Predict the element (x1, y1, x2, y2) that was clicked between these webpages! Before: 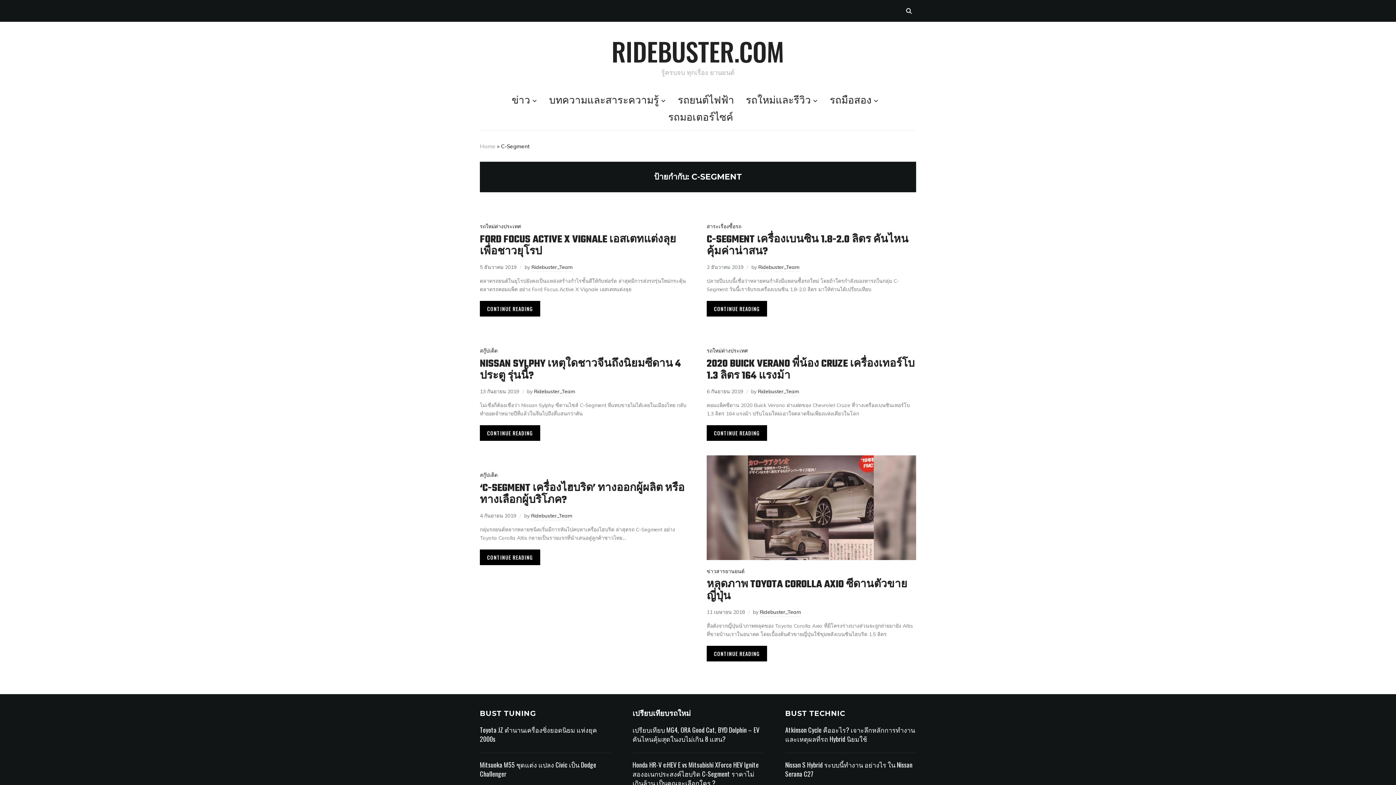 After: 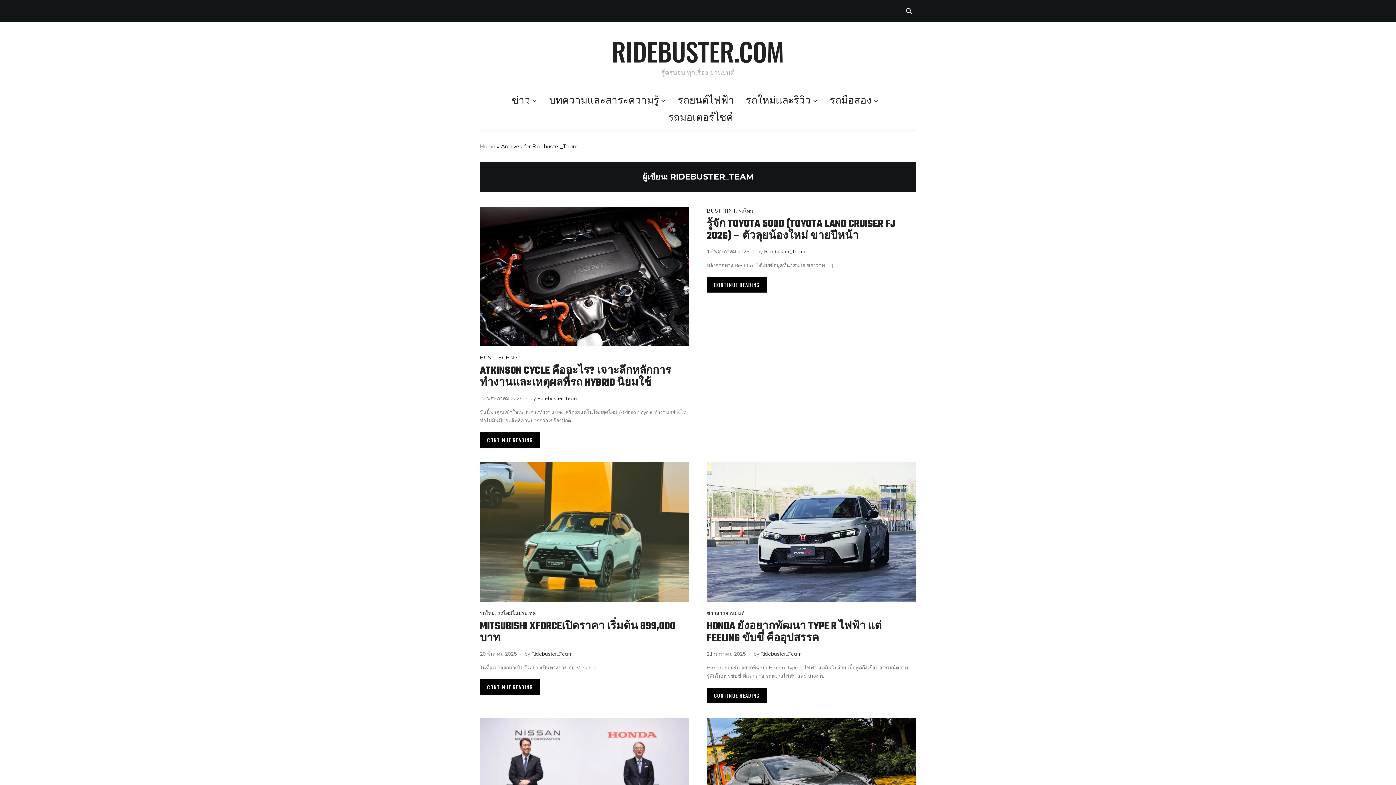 Action: bbox: (758, 388, 798, 396) label: Ridebuster_Team